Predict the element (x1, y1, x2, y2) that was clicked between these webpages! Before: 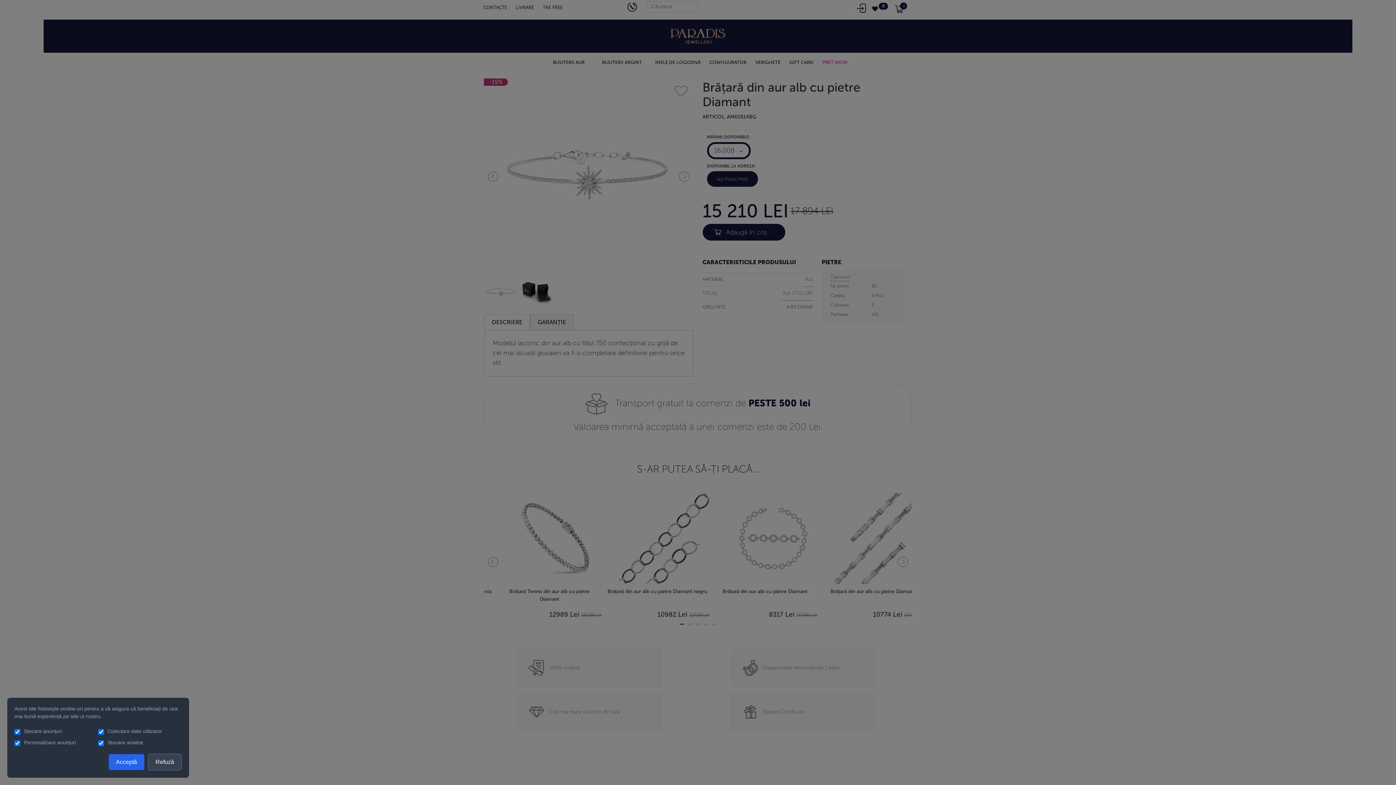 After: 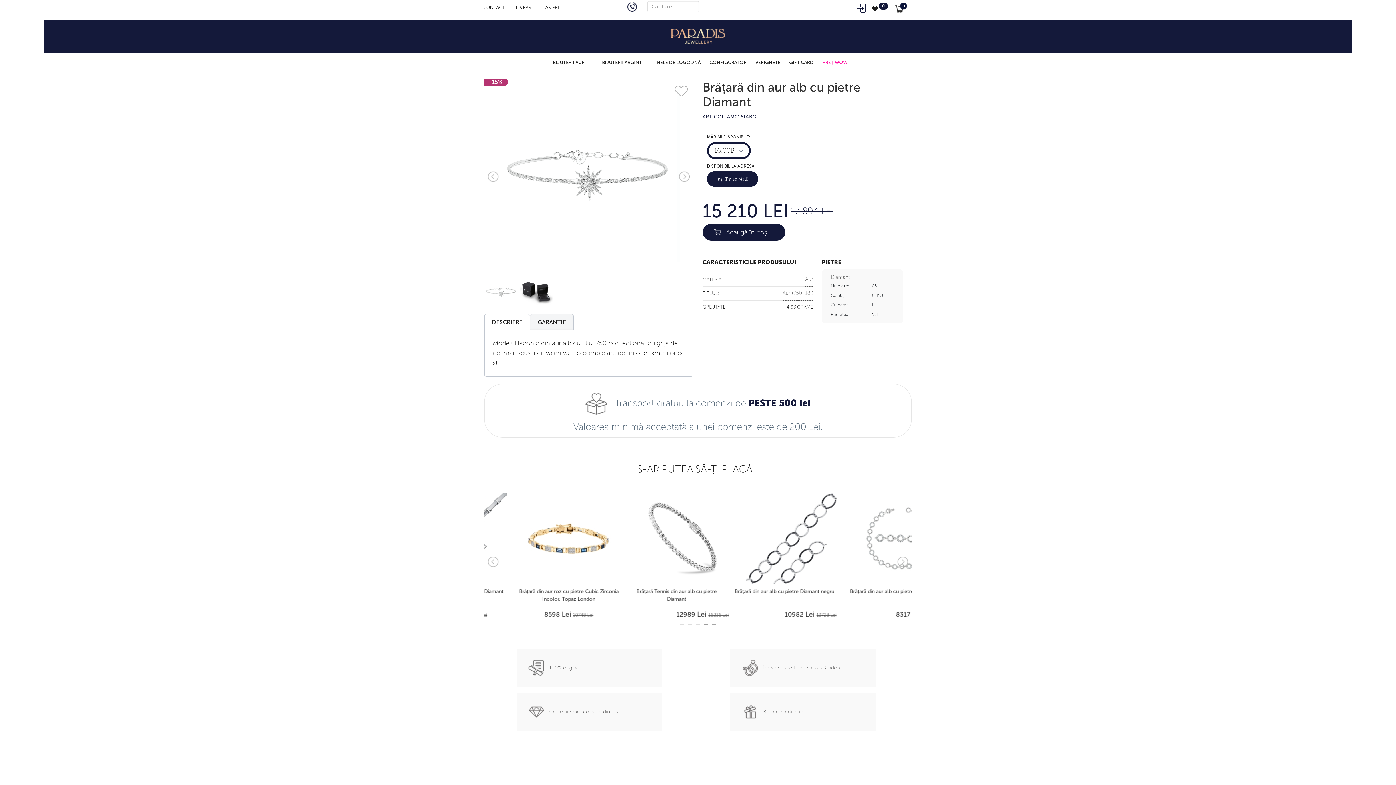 Action: bbox: (108, 754, 144, 770) label: Acceptă